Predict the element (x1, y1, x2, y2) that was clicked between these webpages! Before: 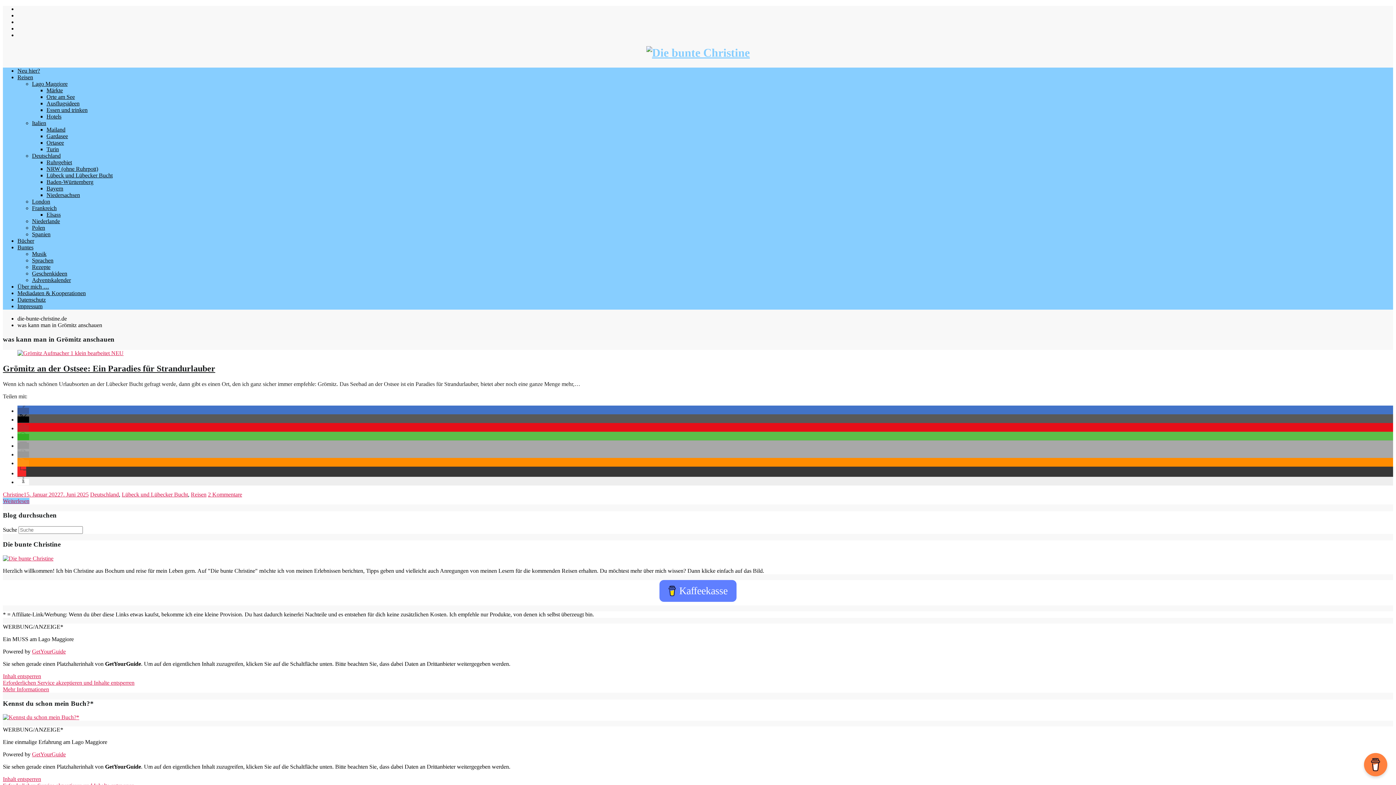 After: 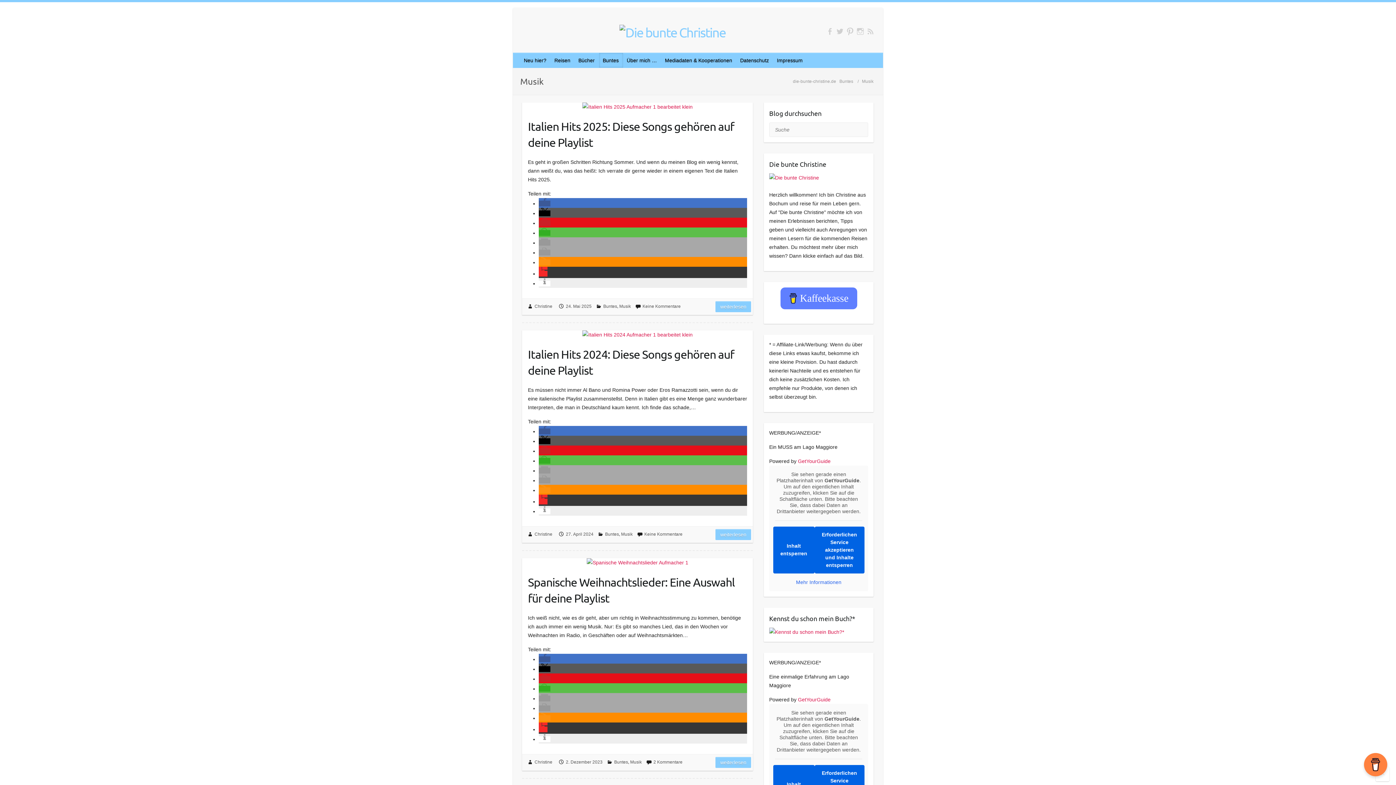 Action: label: Musik bbox: (32, 250, 46, 257)